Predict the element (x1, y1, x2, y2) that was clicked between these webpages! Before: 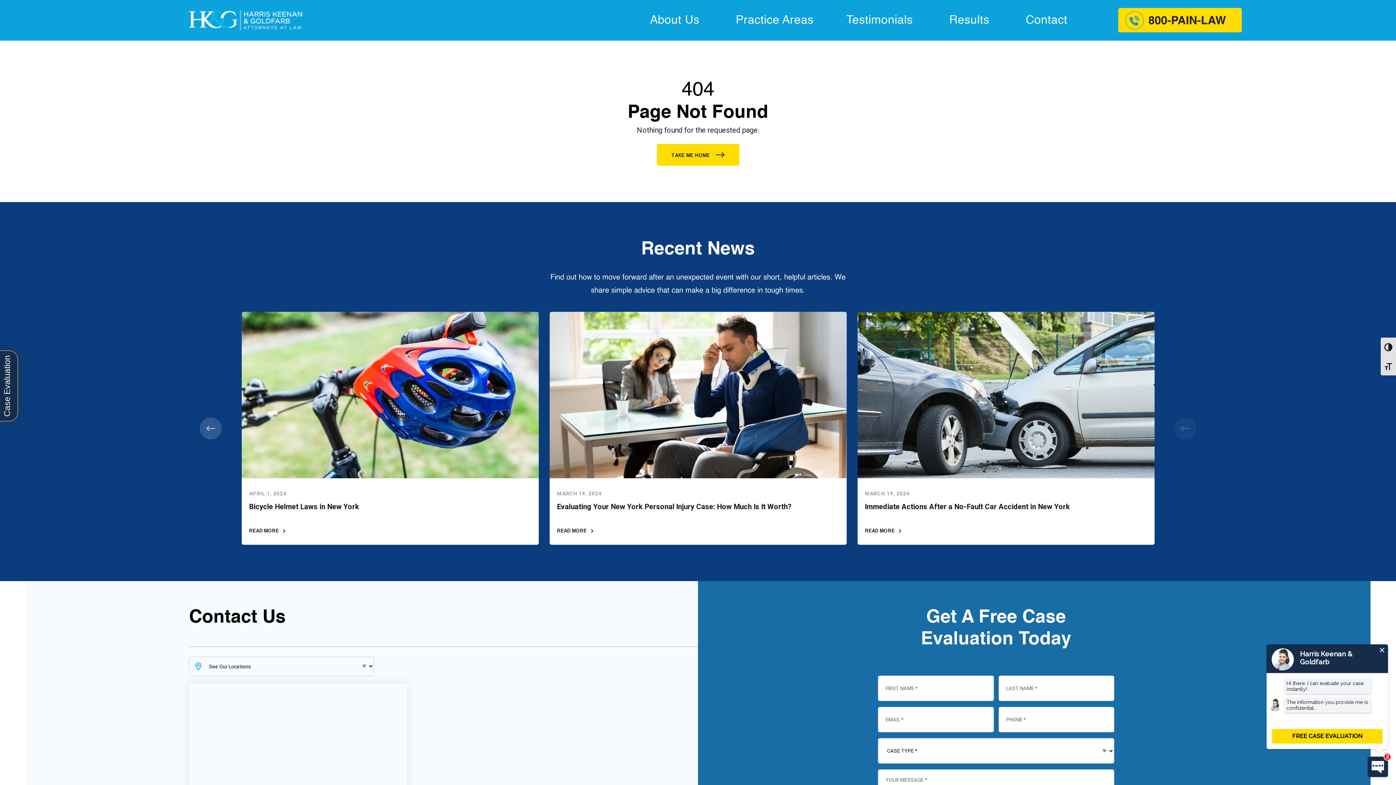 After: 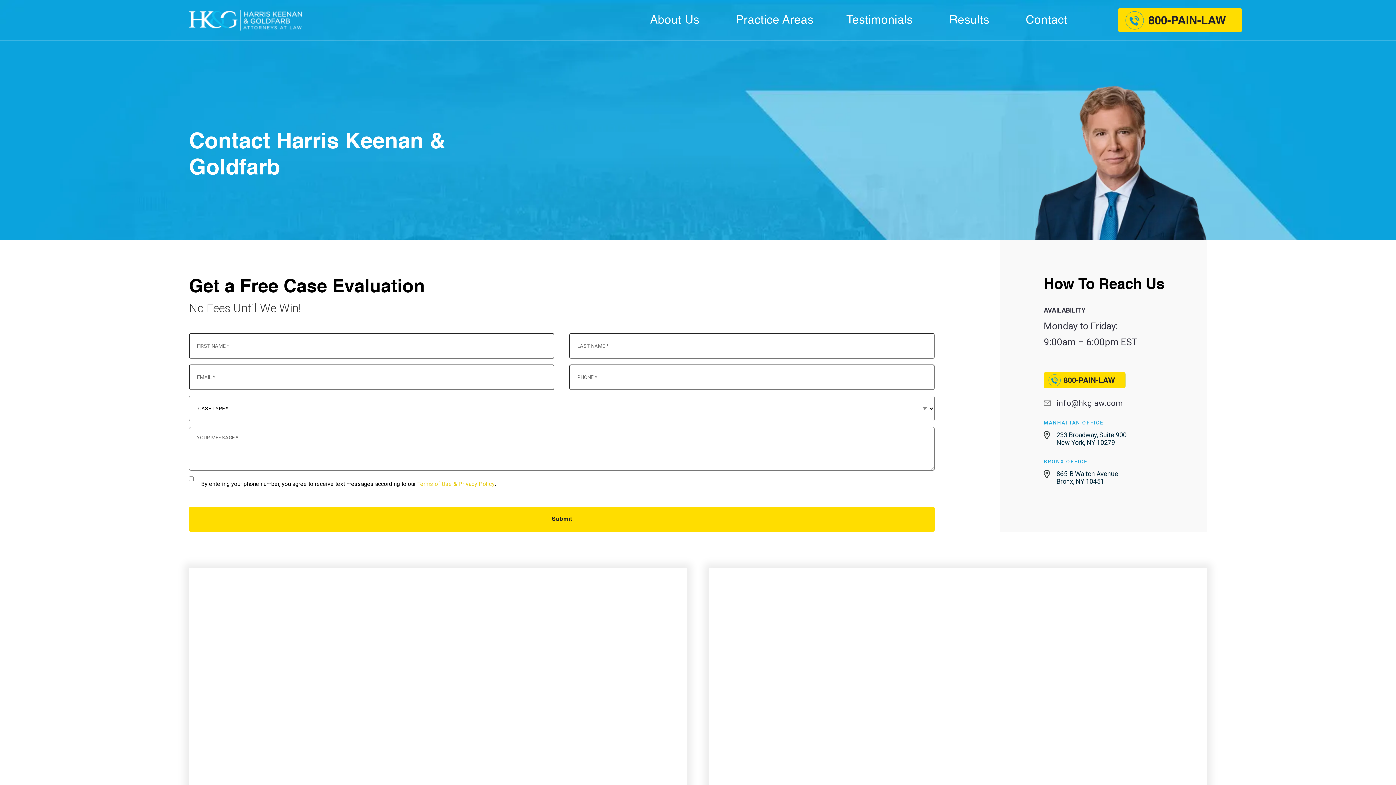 Action: label: Contact bbox: (1026, 11, 1067, 28)